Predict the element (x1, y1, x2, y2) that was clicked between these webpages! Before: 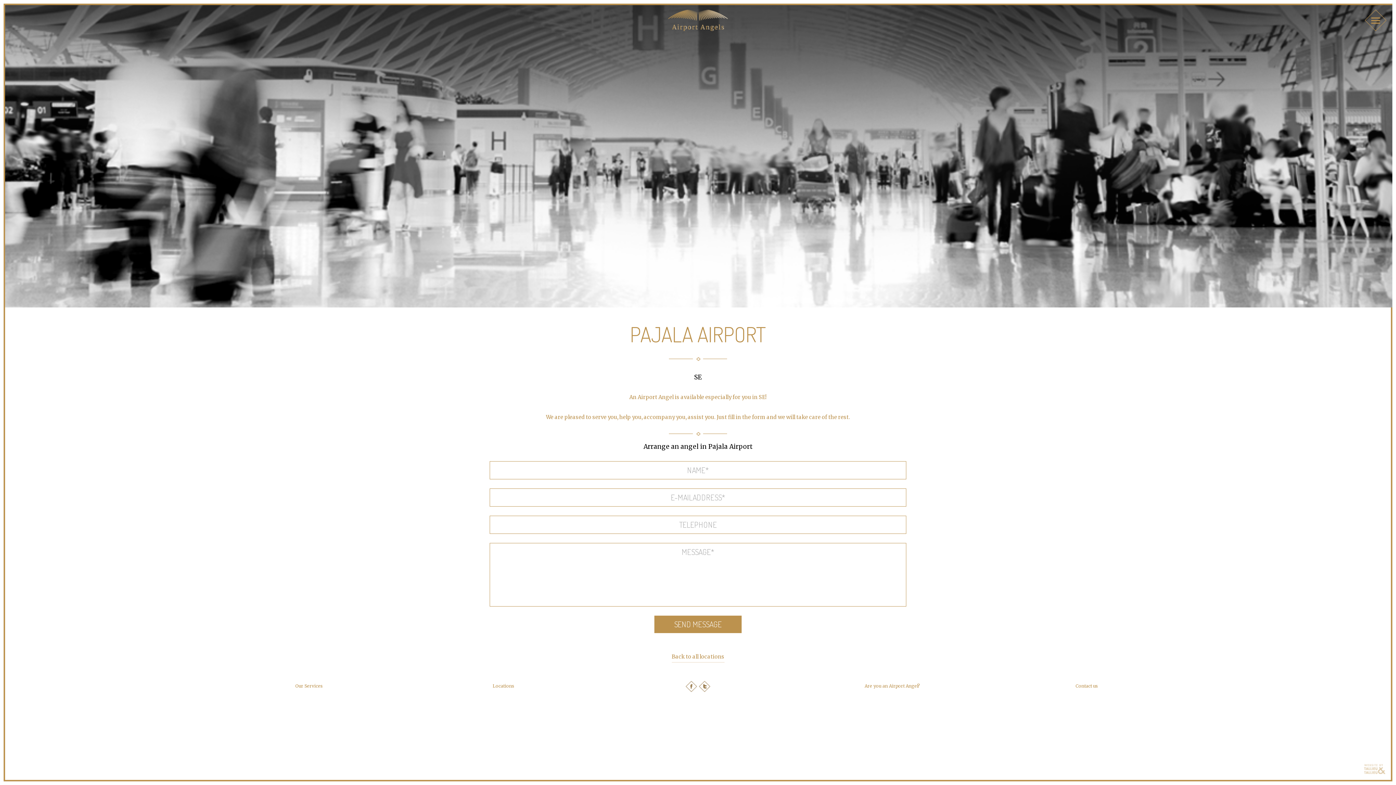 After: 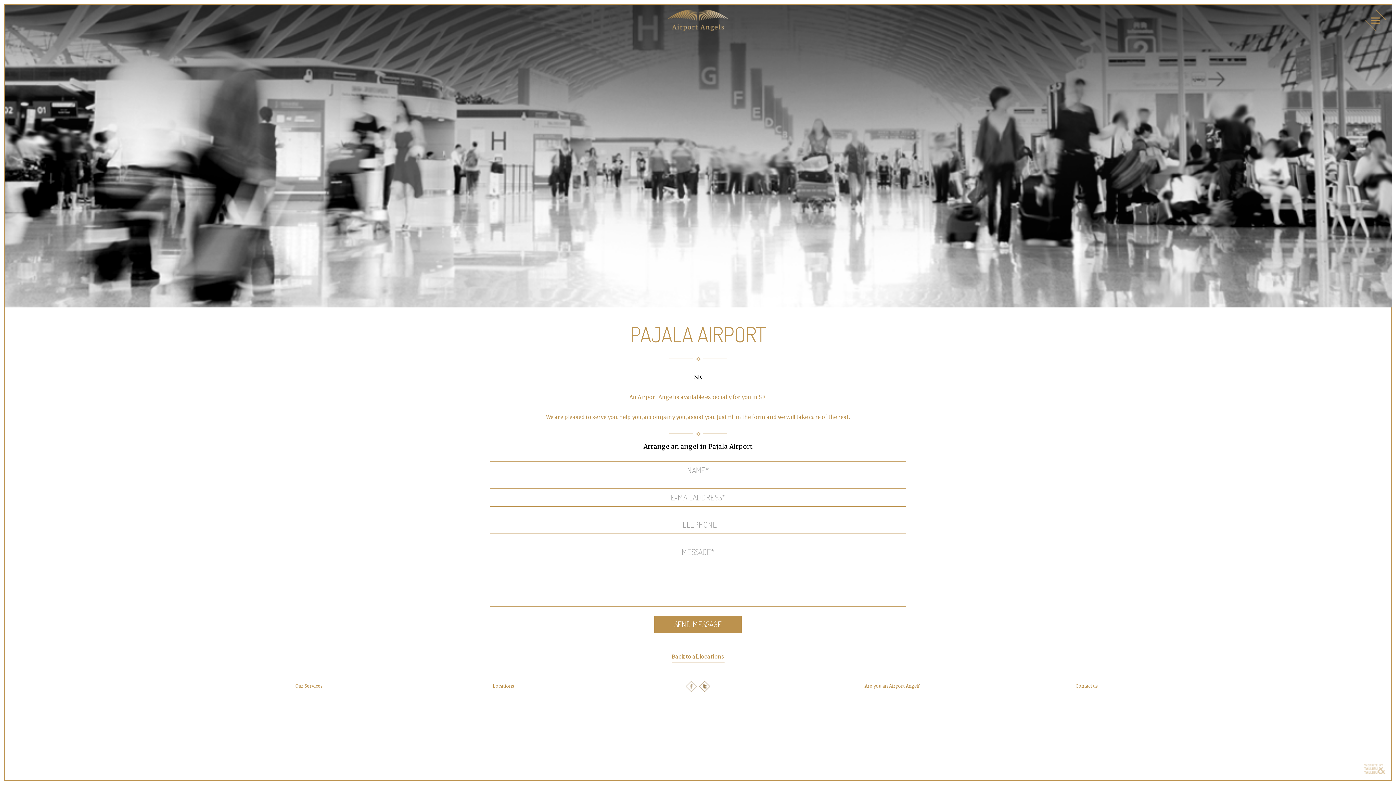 Action: bbox: (685, 681, 697, 692) label: Airport Angels on Facebook